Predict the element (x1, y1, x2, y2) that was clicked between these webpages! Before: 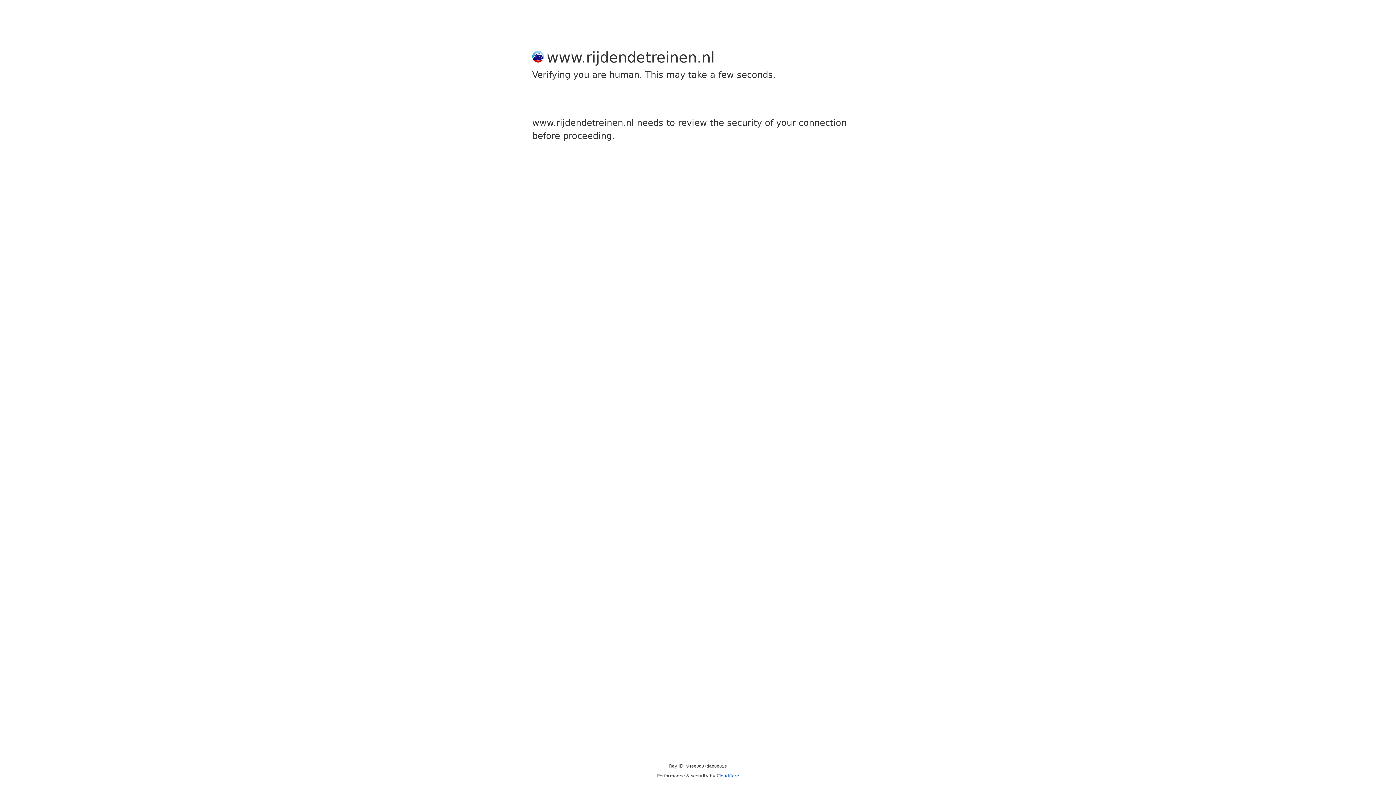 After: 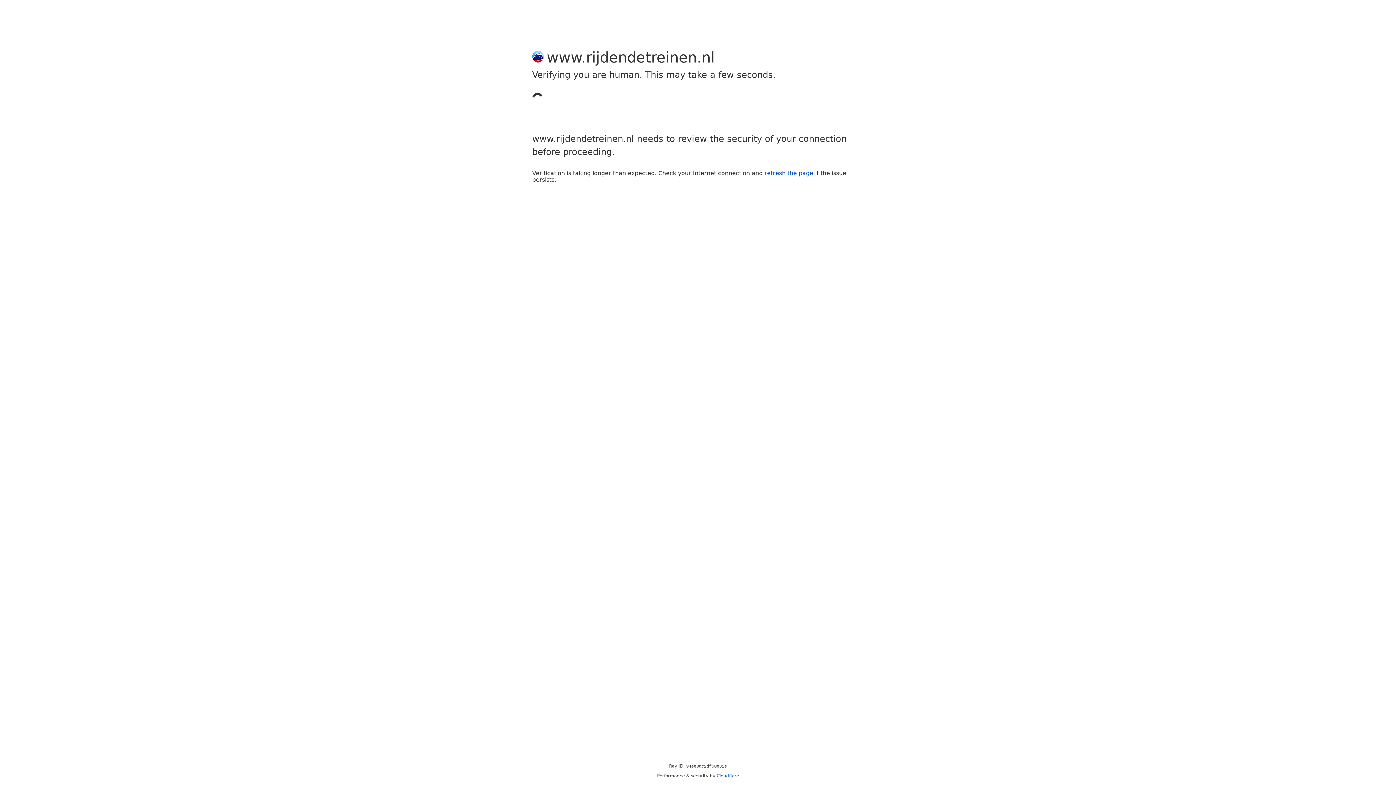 Action: bbox: (716, 773, 739, 778) label: Cloudflare